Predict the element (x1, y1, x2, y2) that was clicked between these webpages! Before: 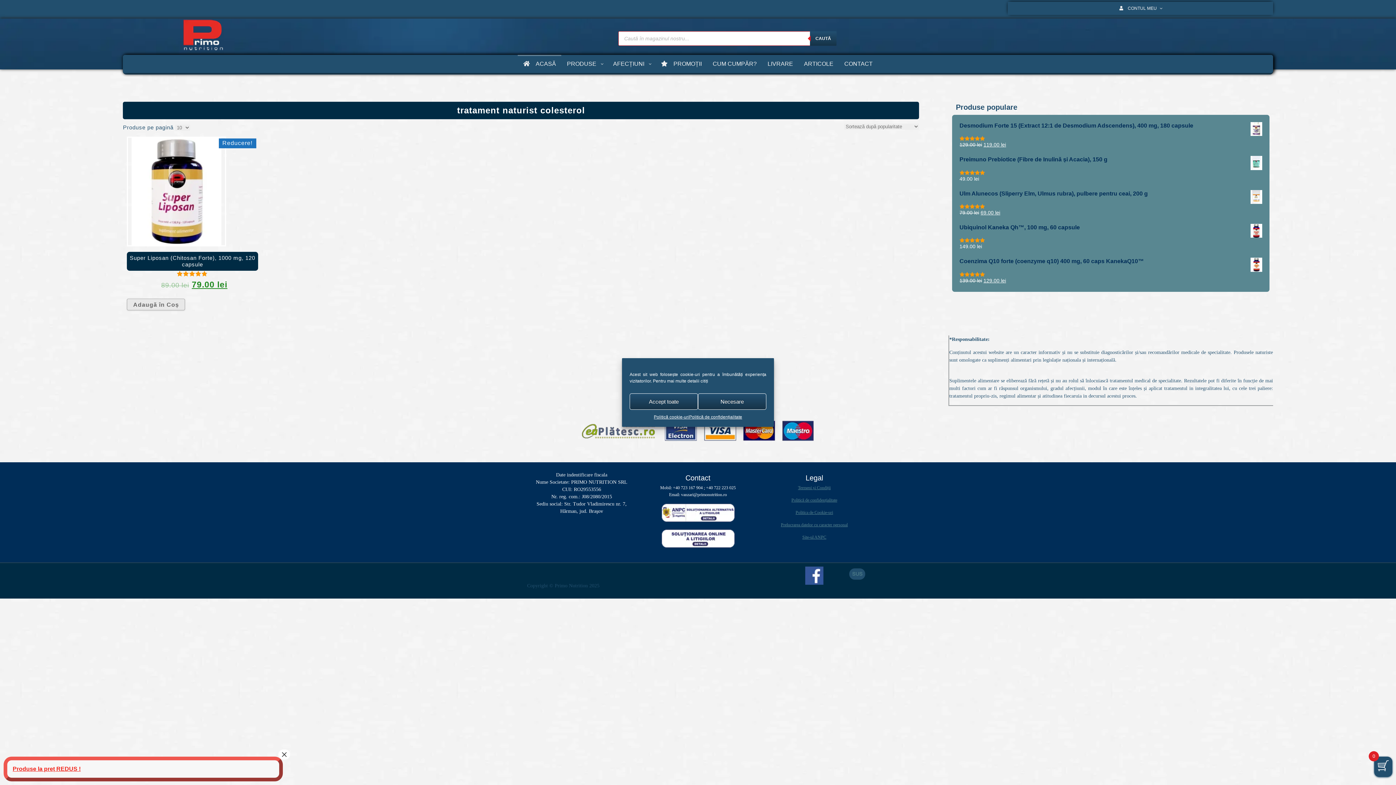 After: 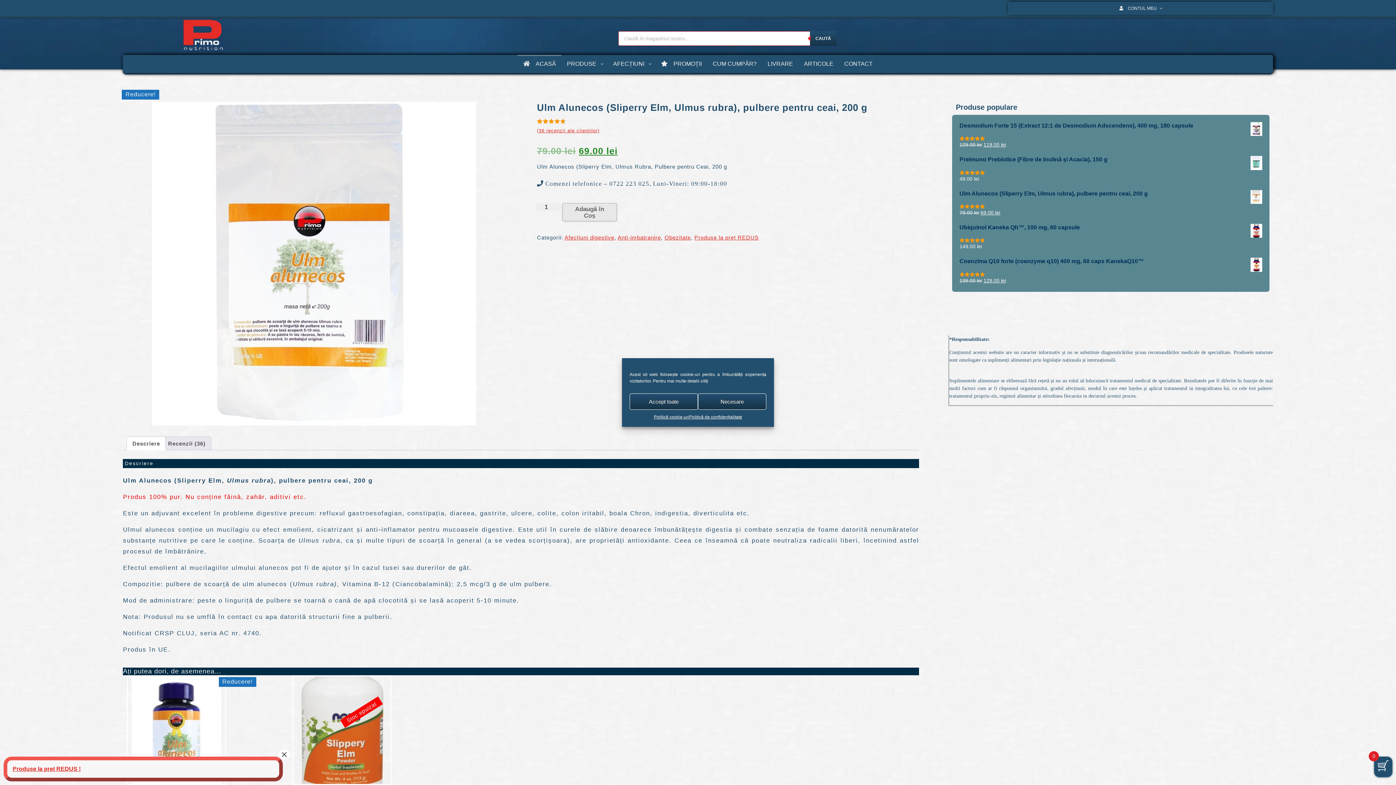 Action: bbox: (959, 190, 1262, 204) label: Ulm Alunecos (Sliperry Elm, Ulmus rubra), pulbere pentru ceai, 200 g